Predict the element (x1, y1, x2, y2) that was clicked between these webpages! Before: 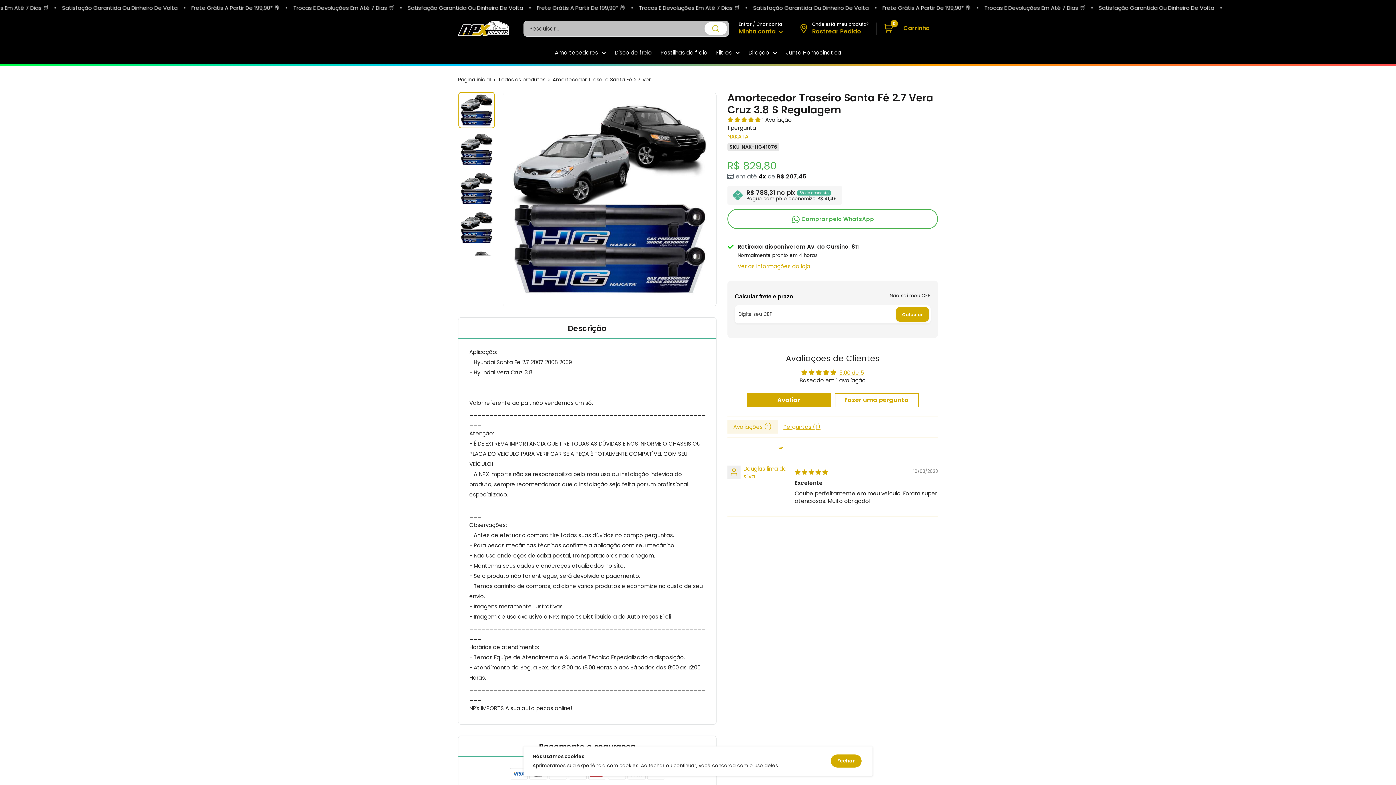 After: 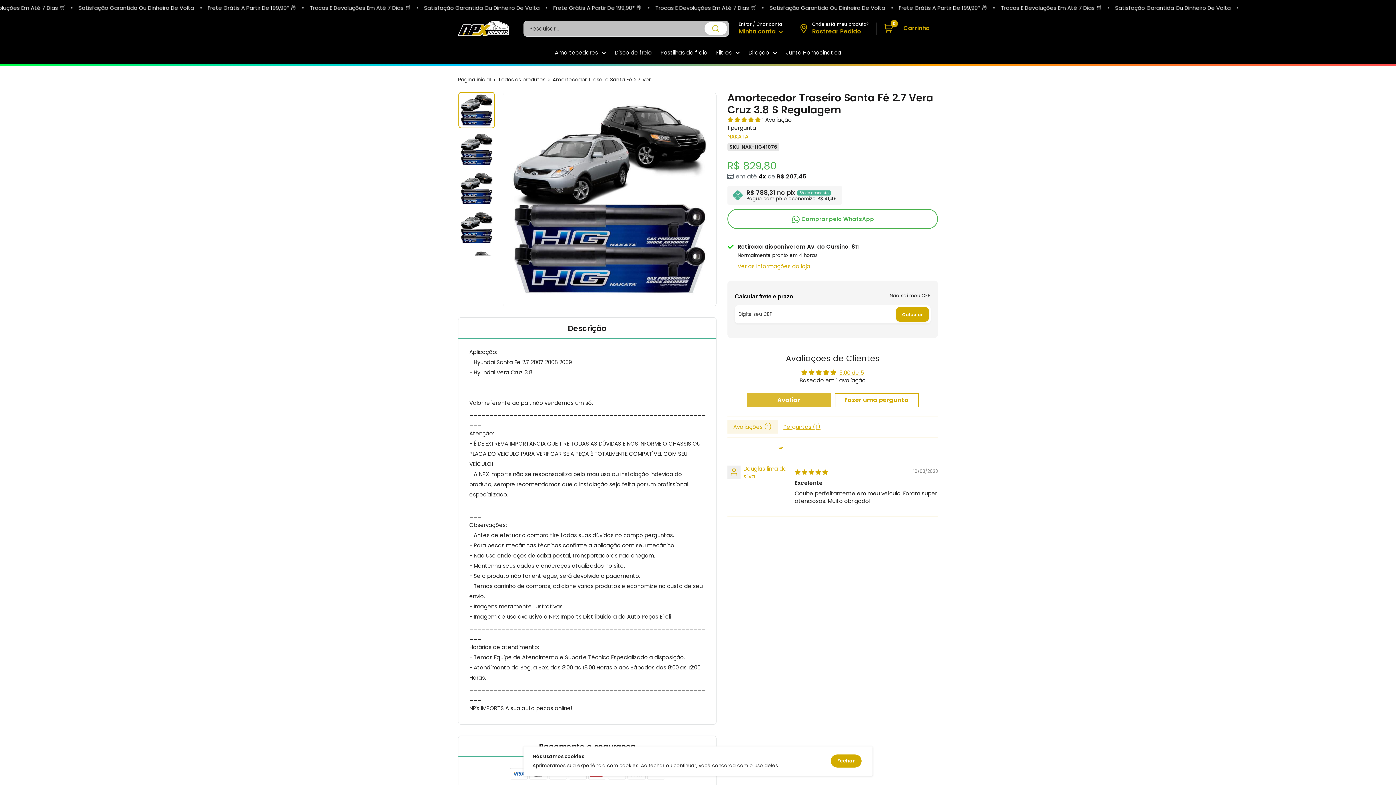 Action: bbox: (746, 393, 831, 407) label: Avaliar